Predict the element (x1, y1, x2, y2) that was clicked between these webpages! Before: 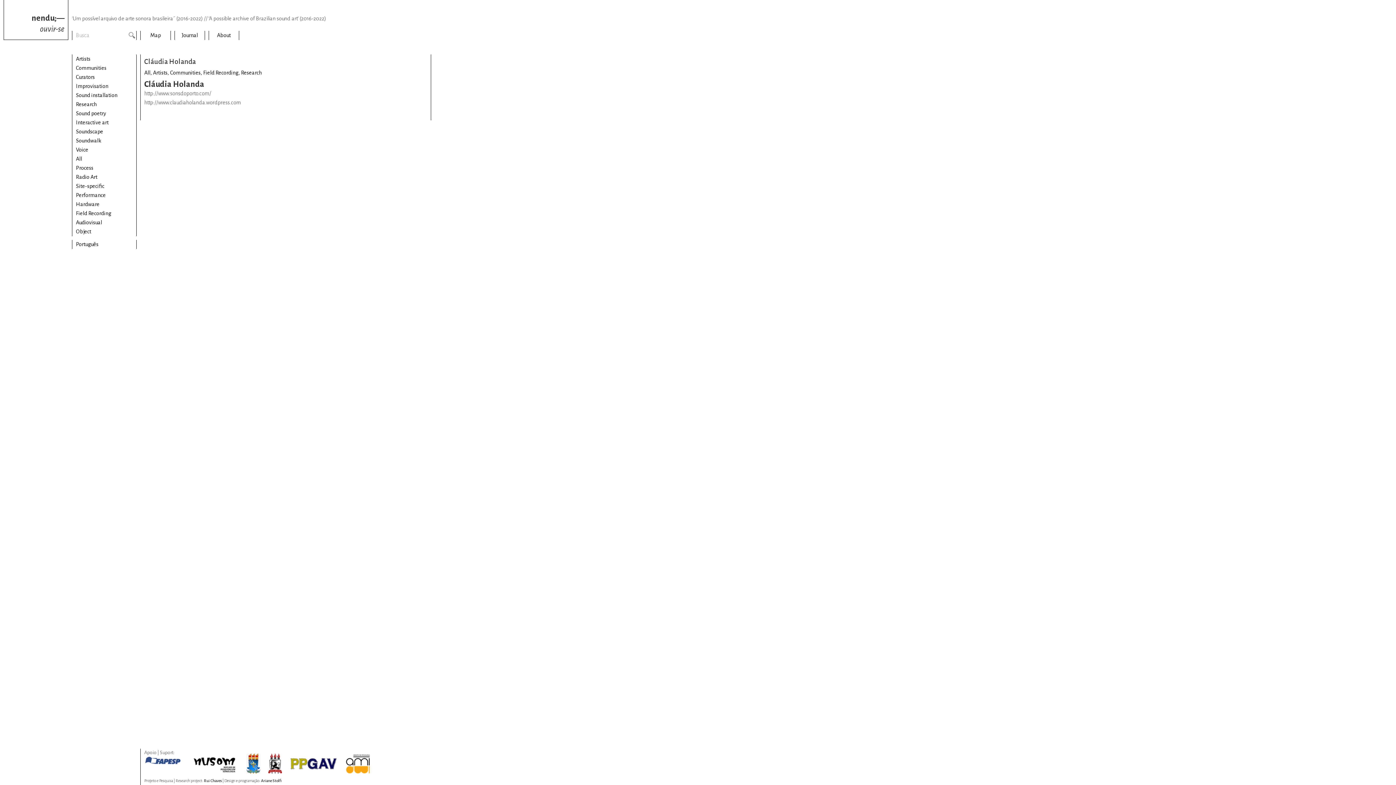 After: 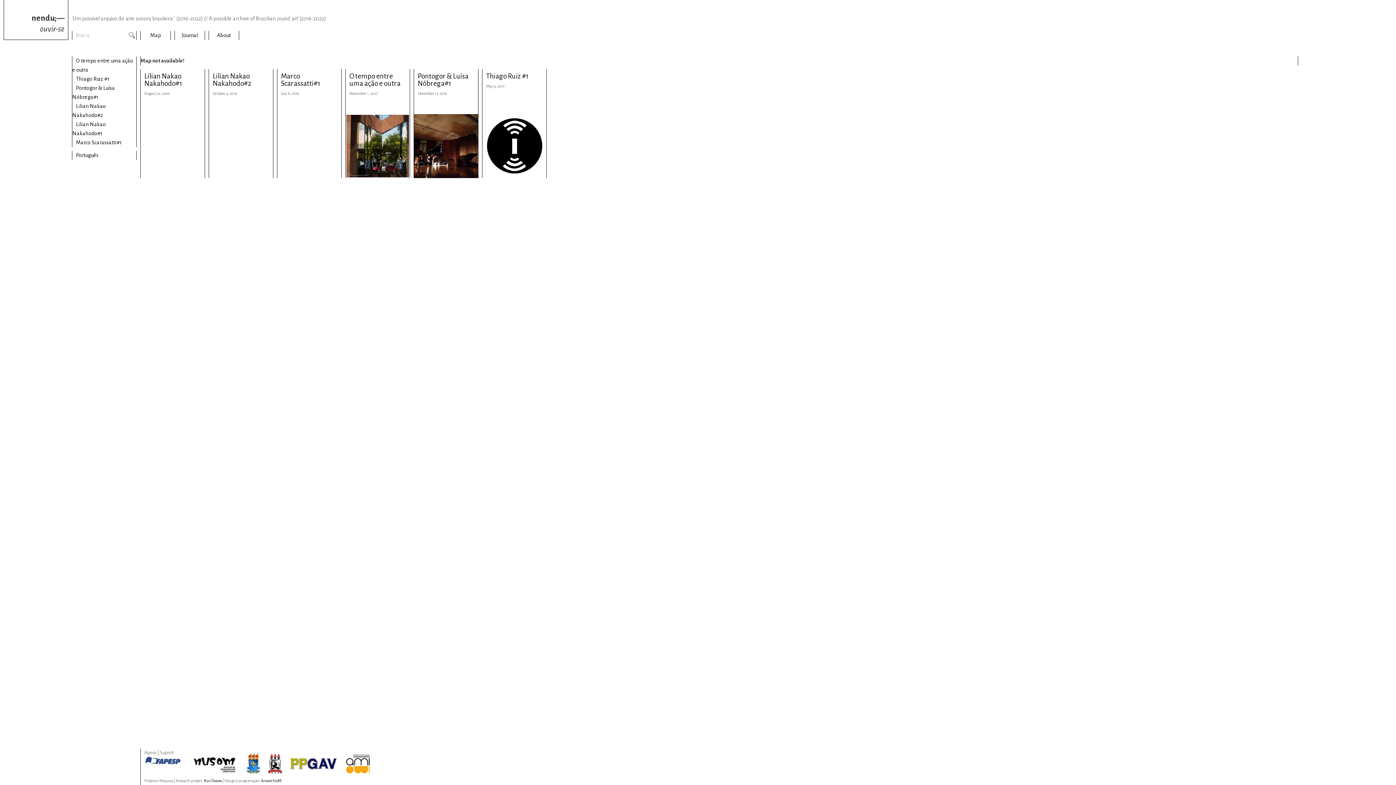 Action: bbox: (181, 32, 198, 38) label: Journal